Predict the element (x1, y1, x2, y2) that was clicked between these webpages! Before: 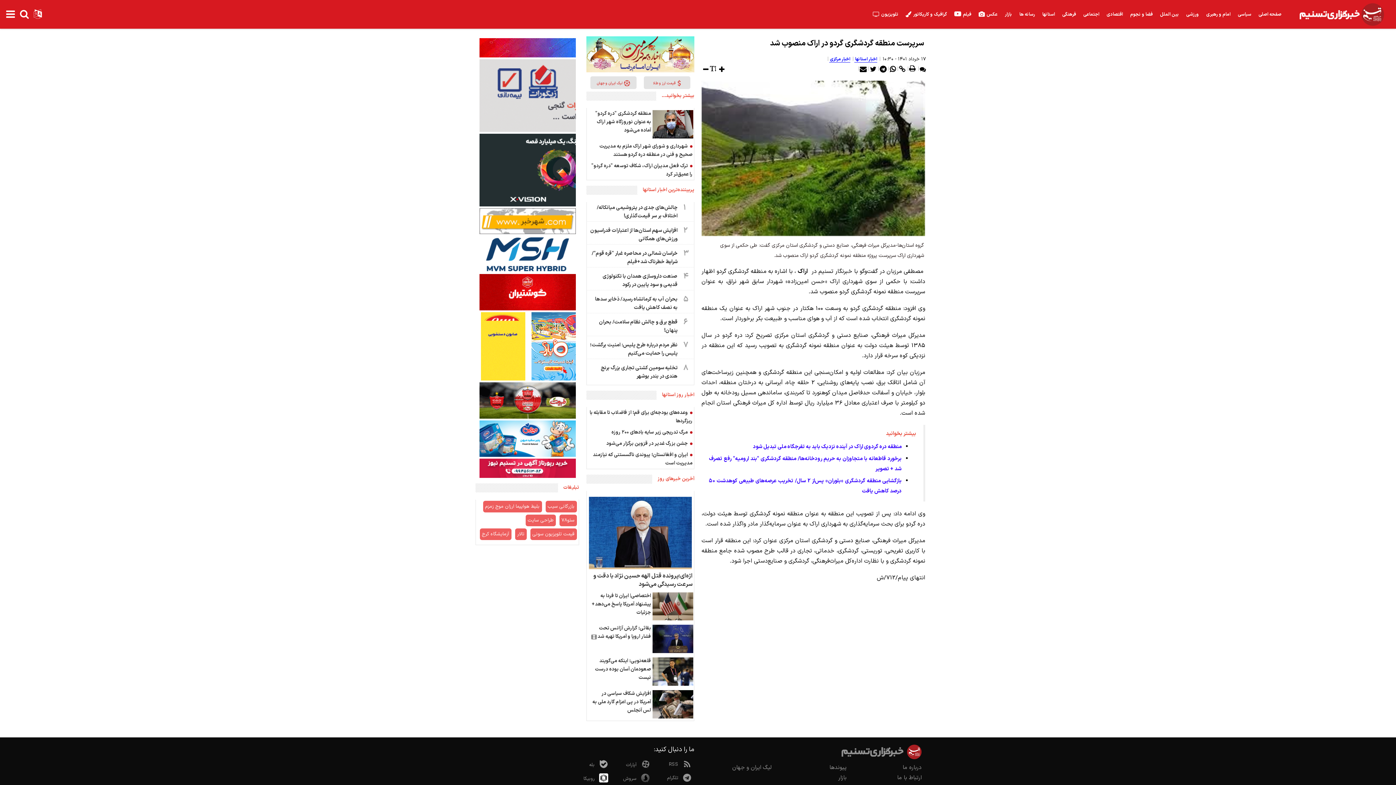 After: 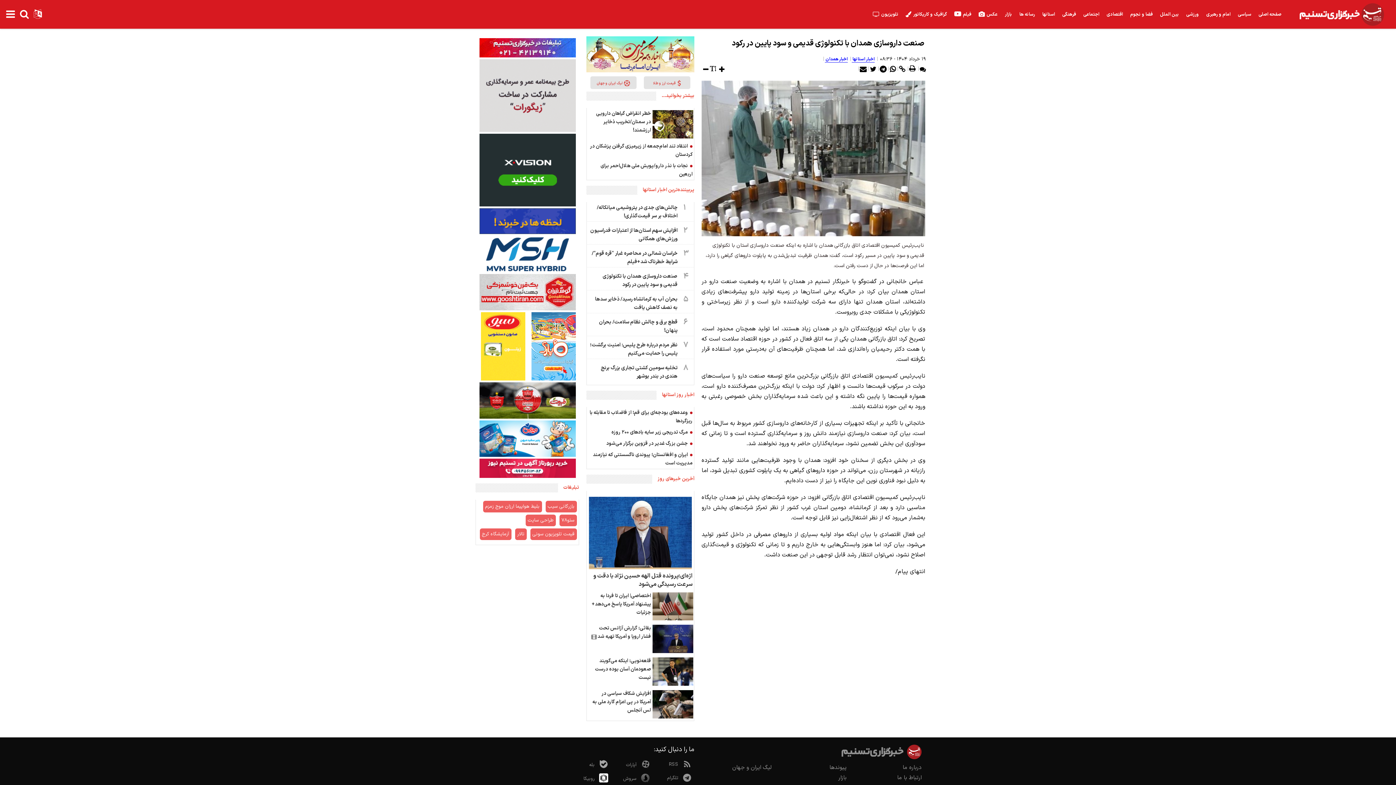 Action: label: ۴
صنعت داروسازی همدان با تکنولوژی قدیمی و سود پایین در رکود bbox: (587, 271, 693, 293)